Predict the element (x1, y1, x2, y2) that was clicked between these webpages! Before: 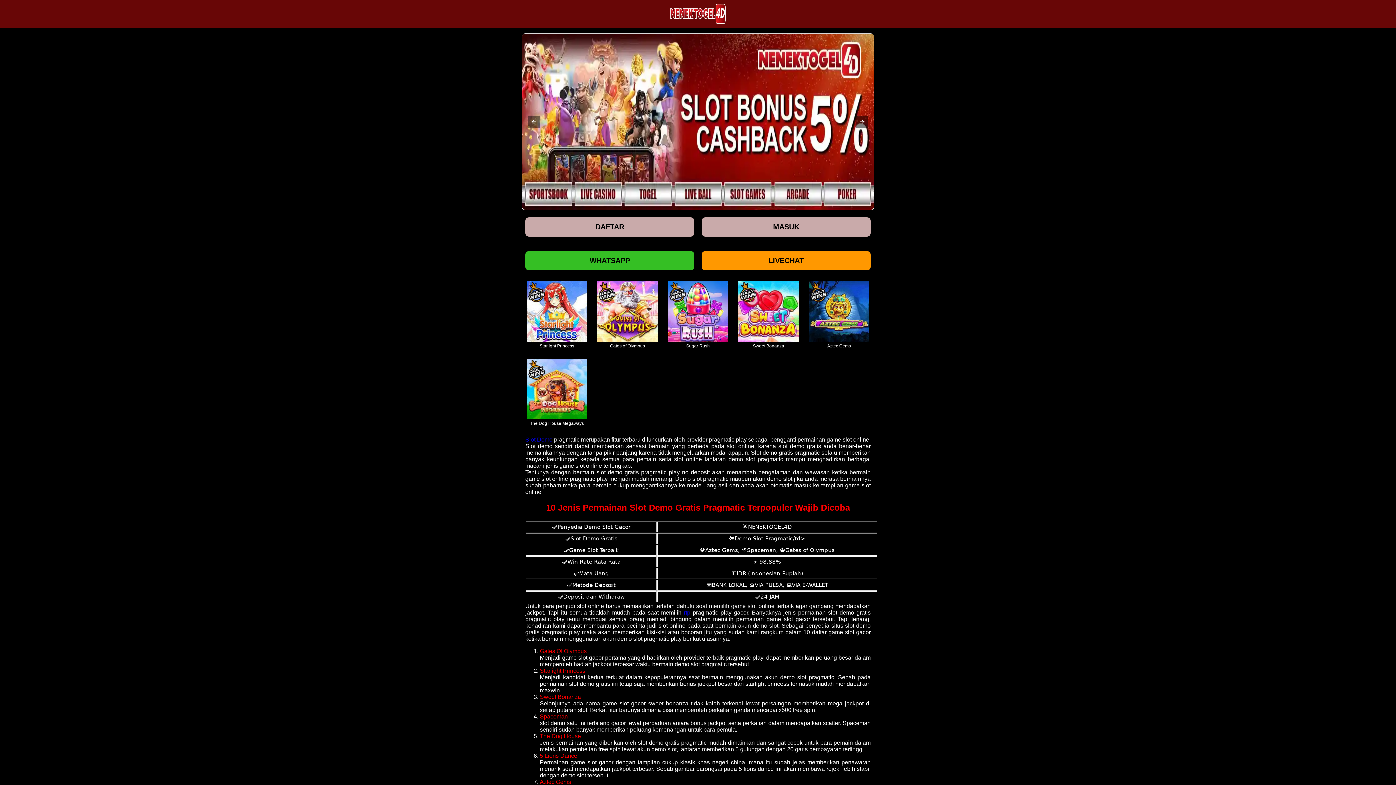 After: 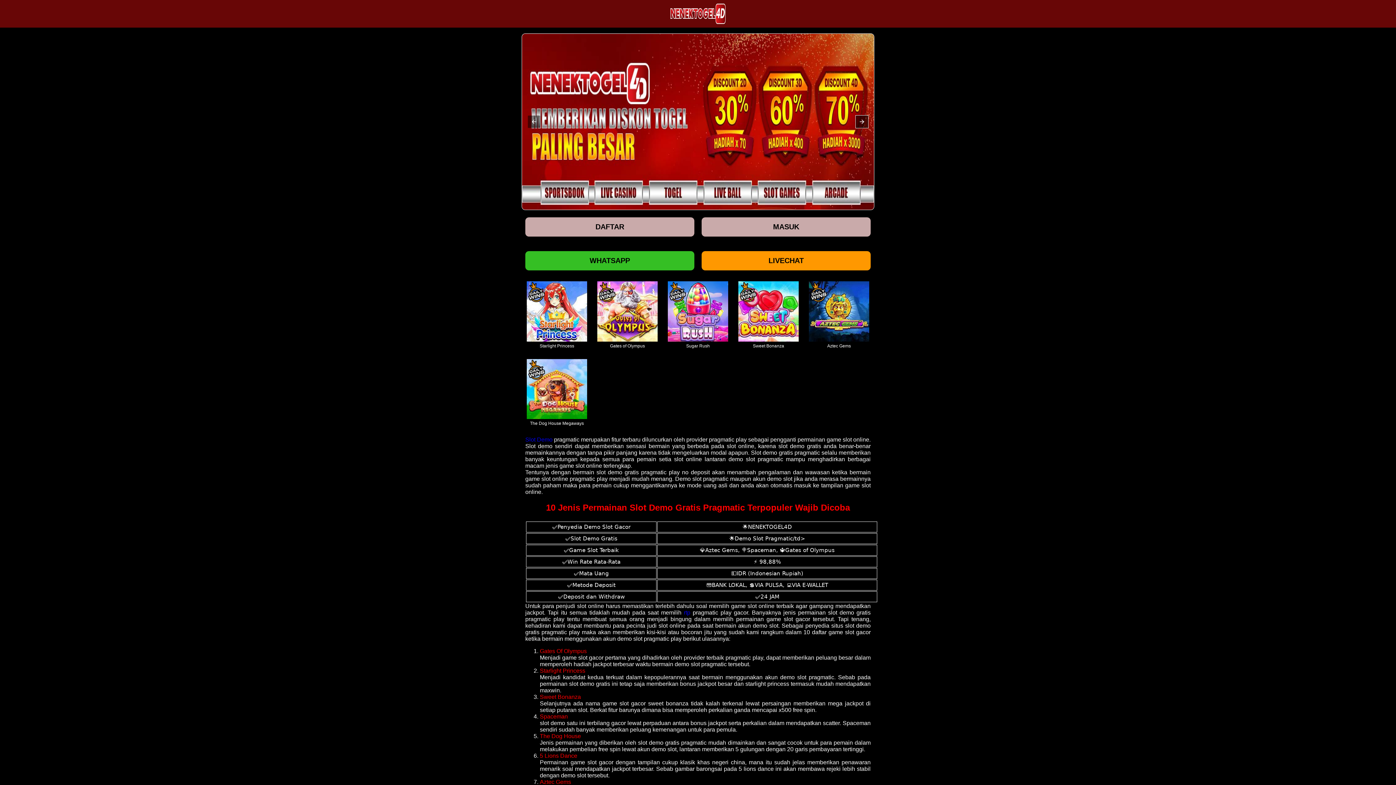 Action: bbox: (856, 115, 868, 128)